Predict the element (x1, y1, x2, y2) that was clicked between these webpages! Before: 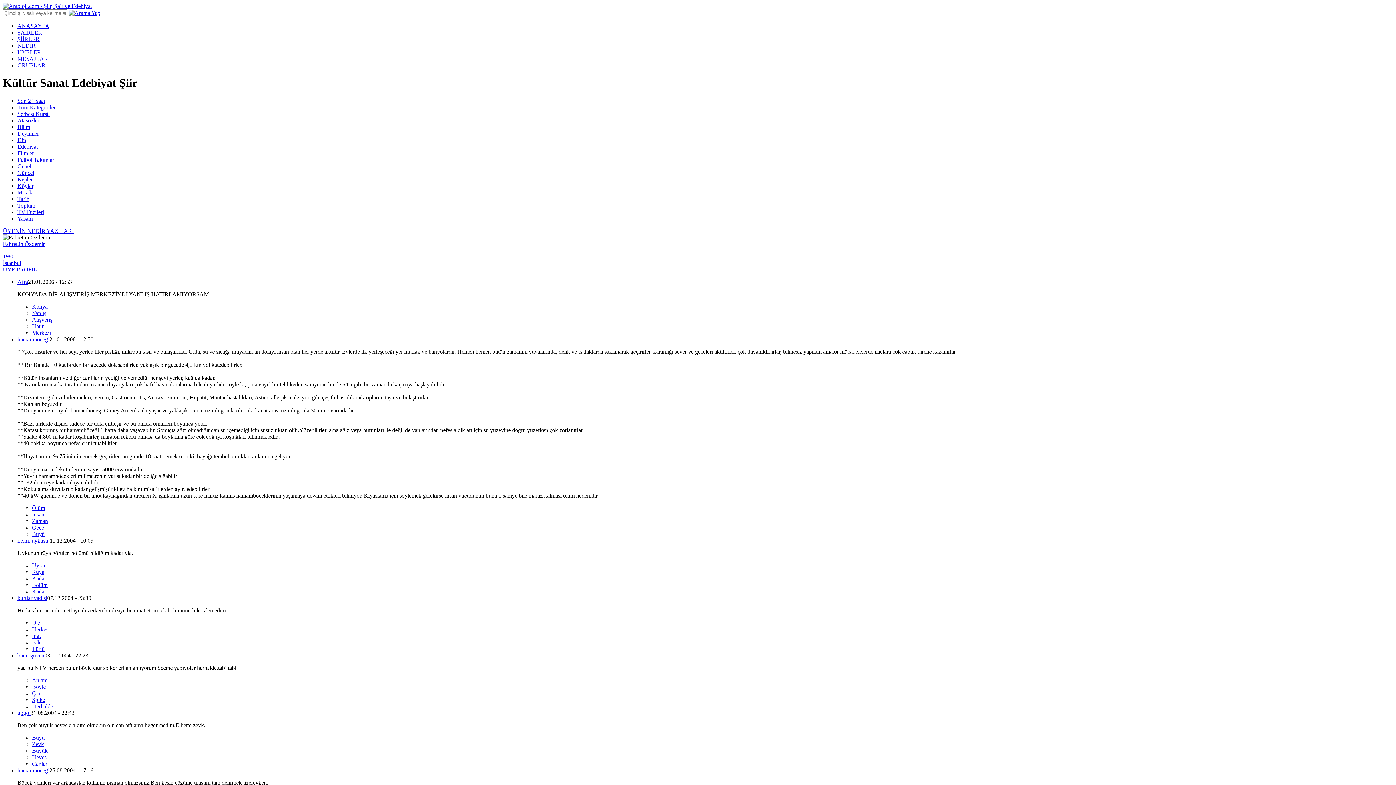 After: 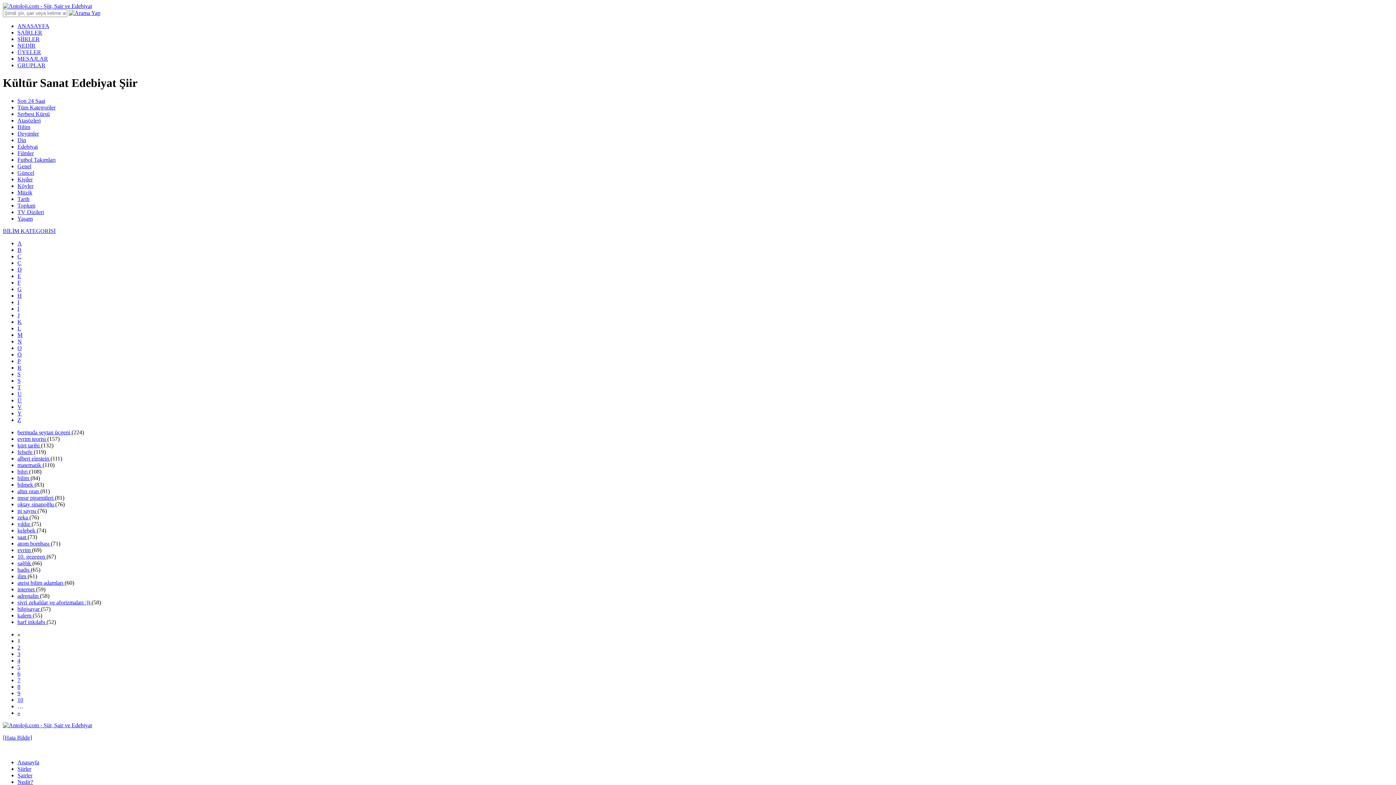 Action: label: Bilim bbox: (17, 123, 30, 130)